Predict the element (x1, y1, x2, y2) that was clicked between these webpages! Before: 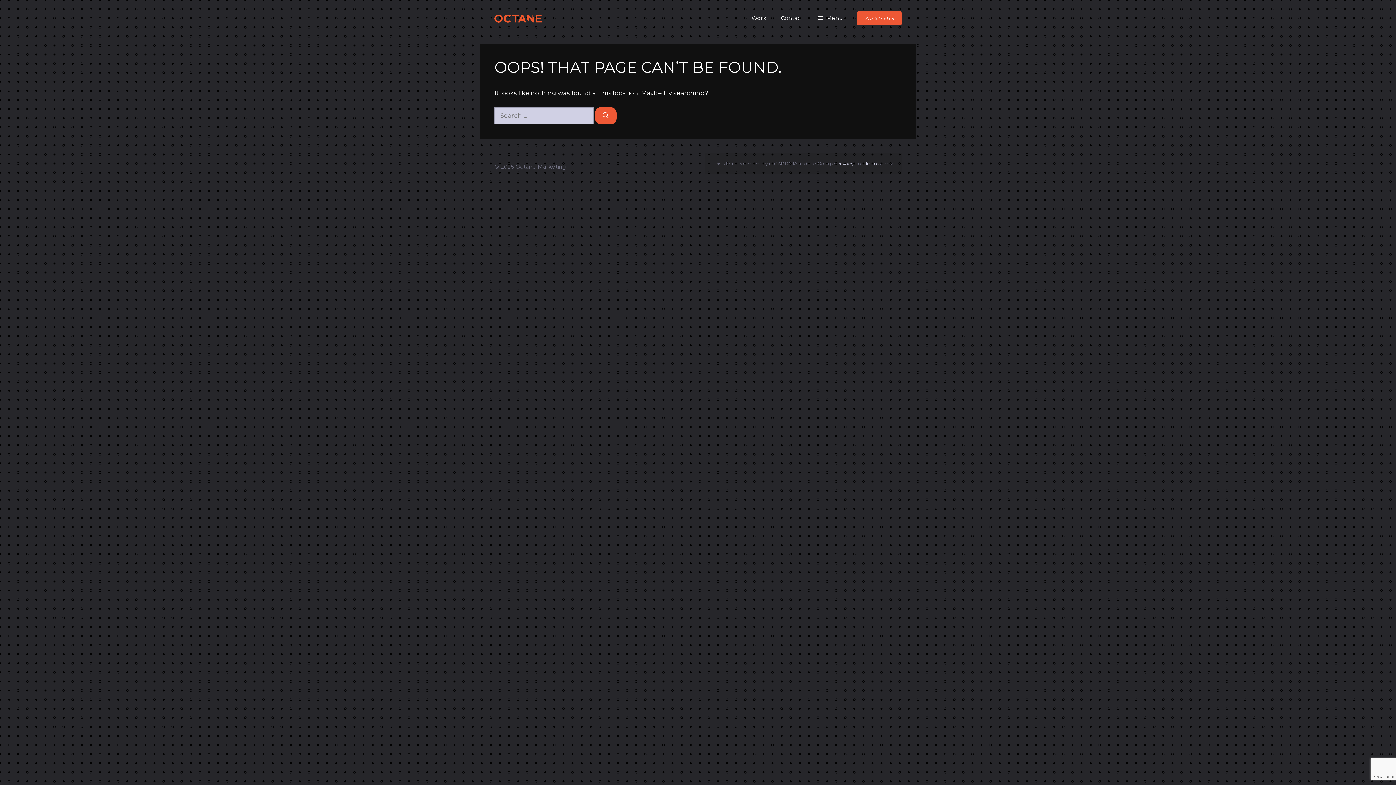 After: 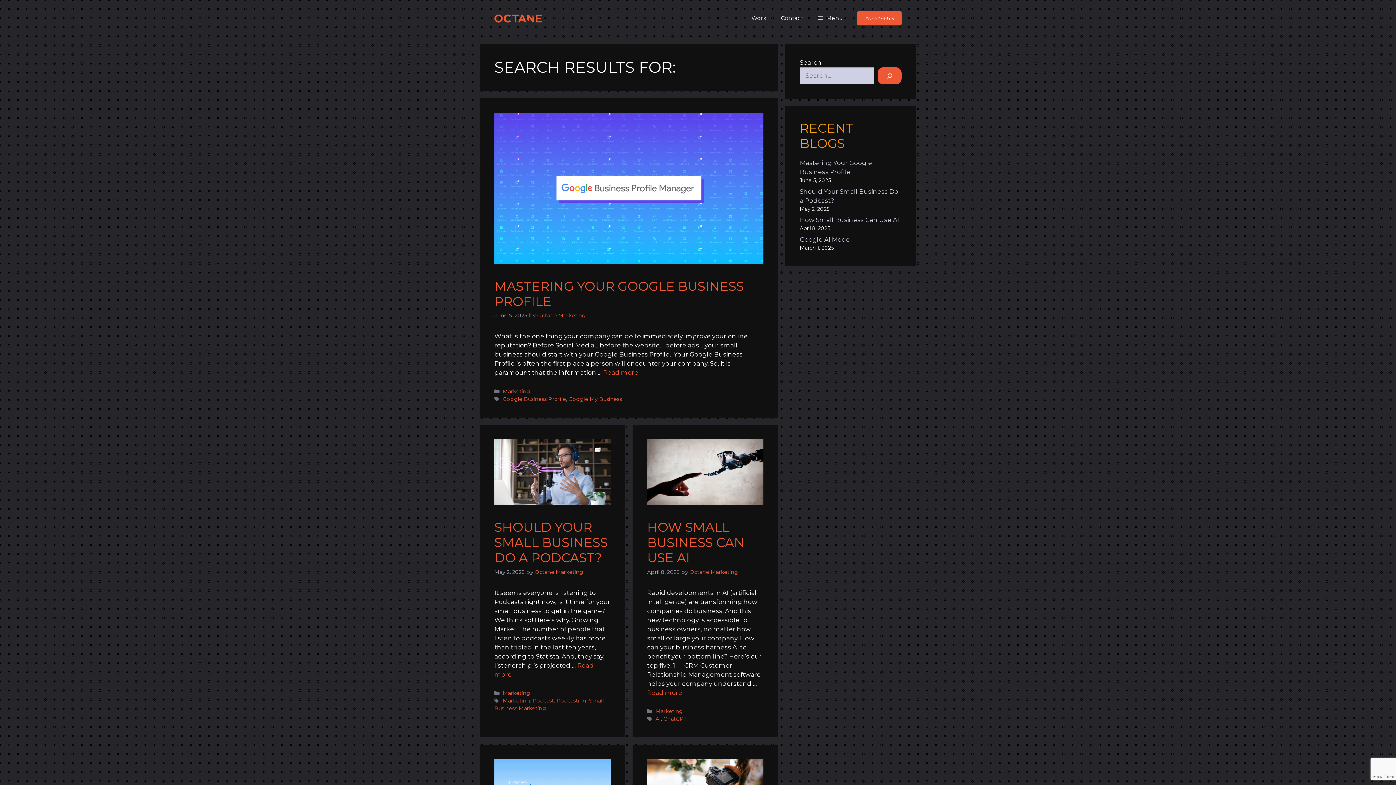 Action: bbox: (595, 107, 616, 124) label: Search